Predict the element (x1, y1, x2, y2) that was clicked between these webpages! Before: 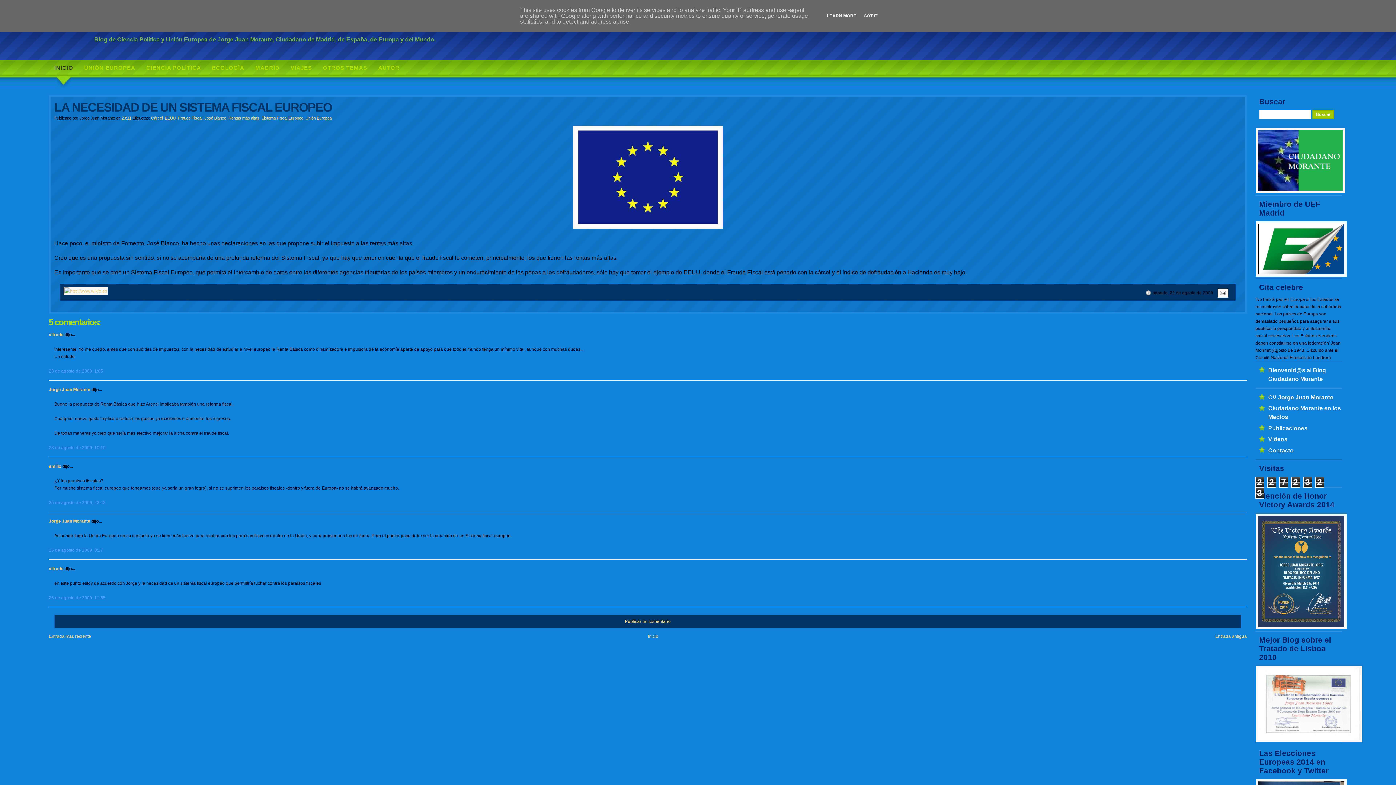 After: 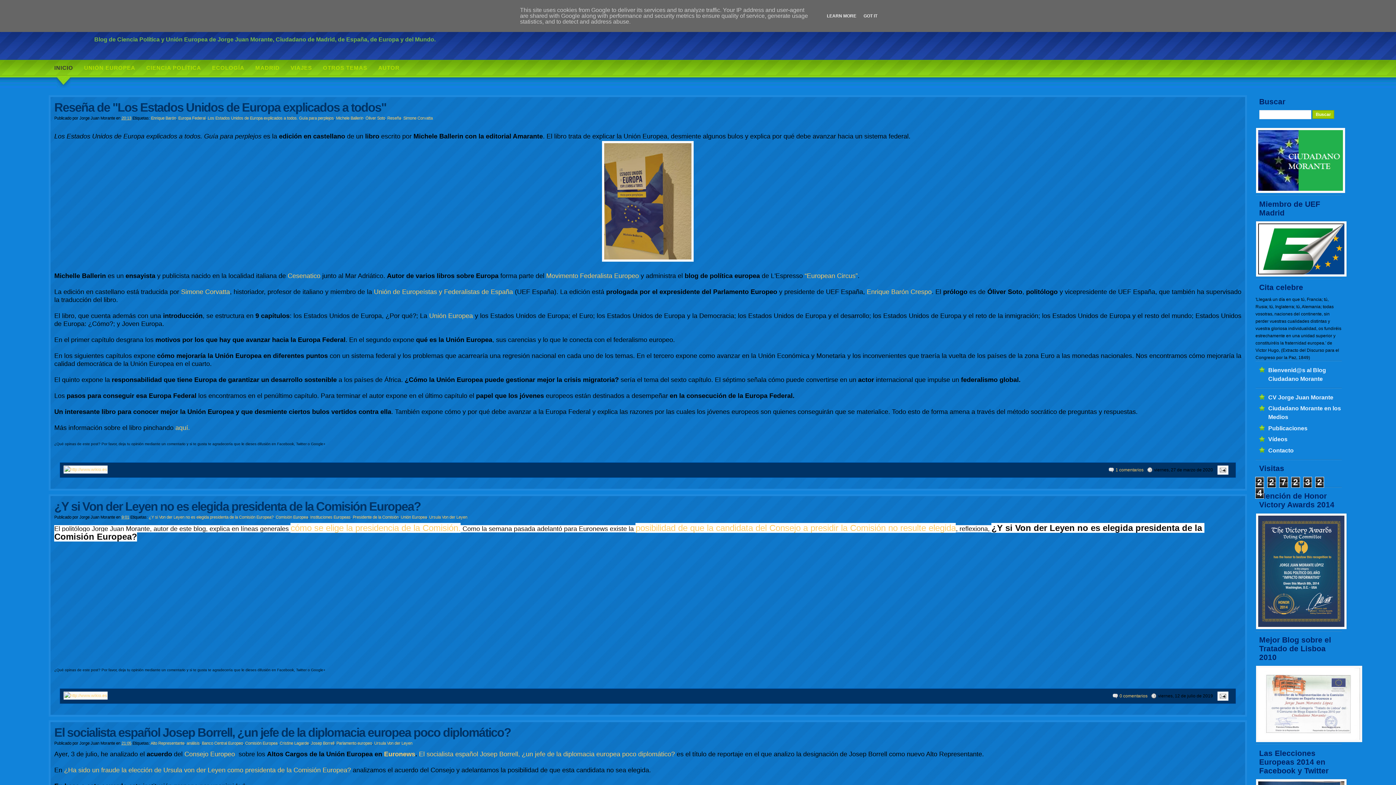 Action: label: Inicio bbox: (648, 634, 658, 639)